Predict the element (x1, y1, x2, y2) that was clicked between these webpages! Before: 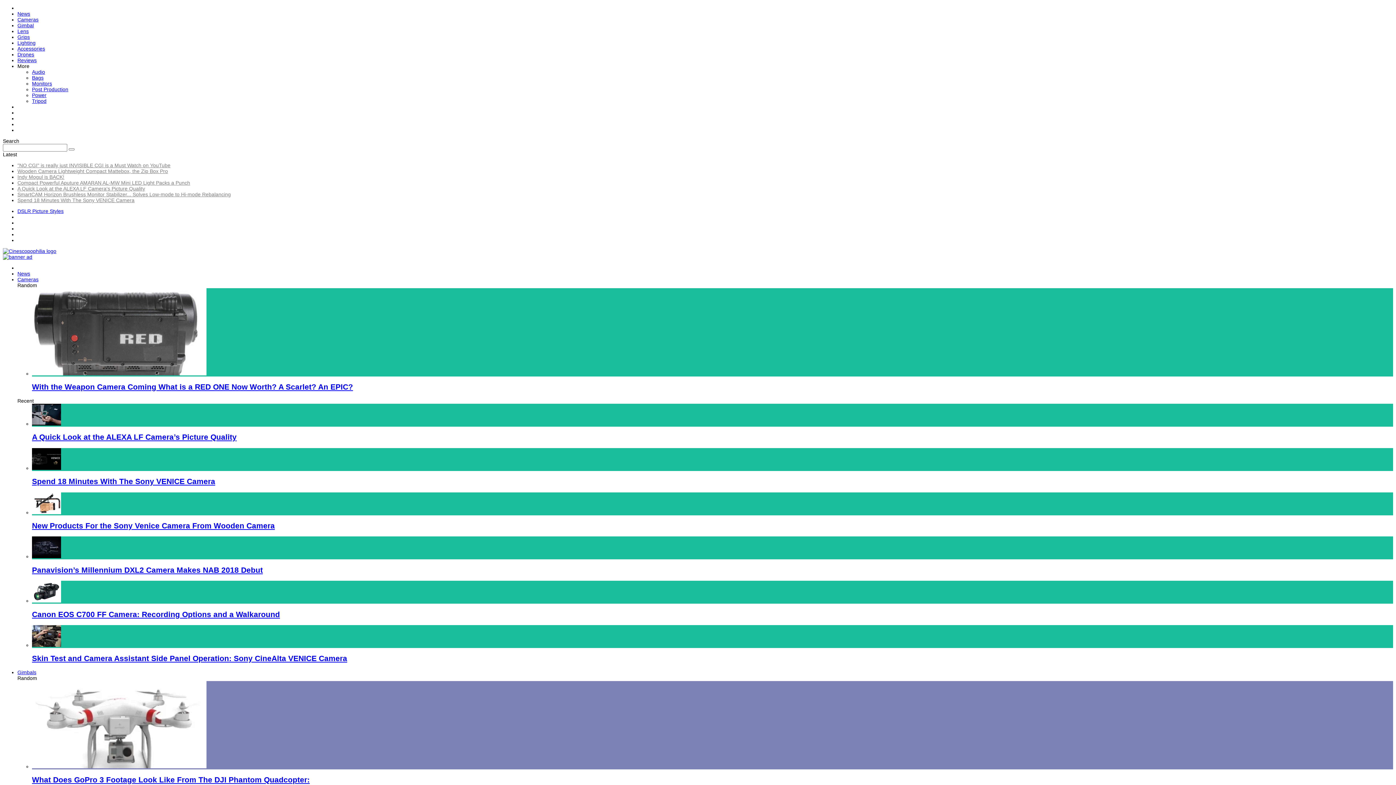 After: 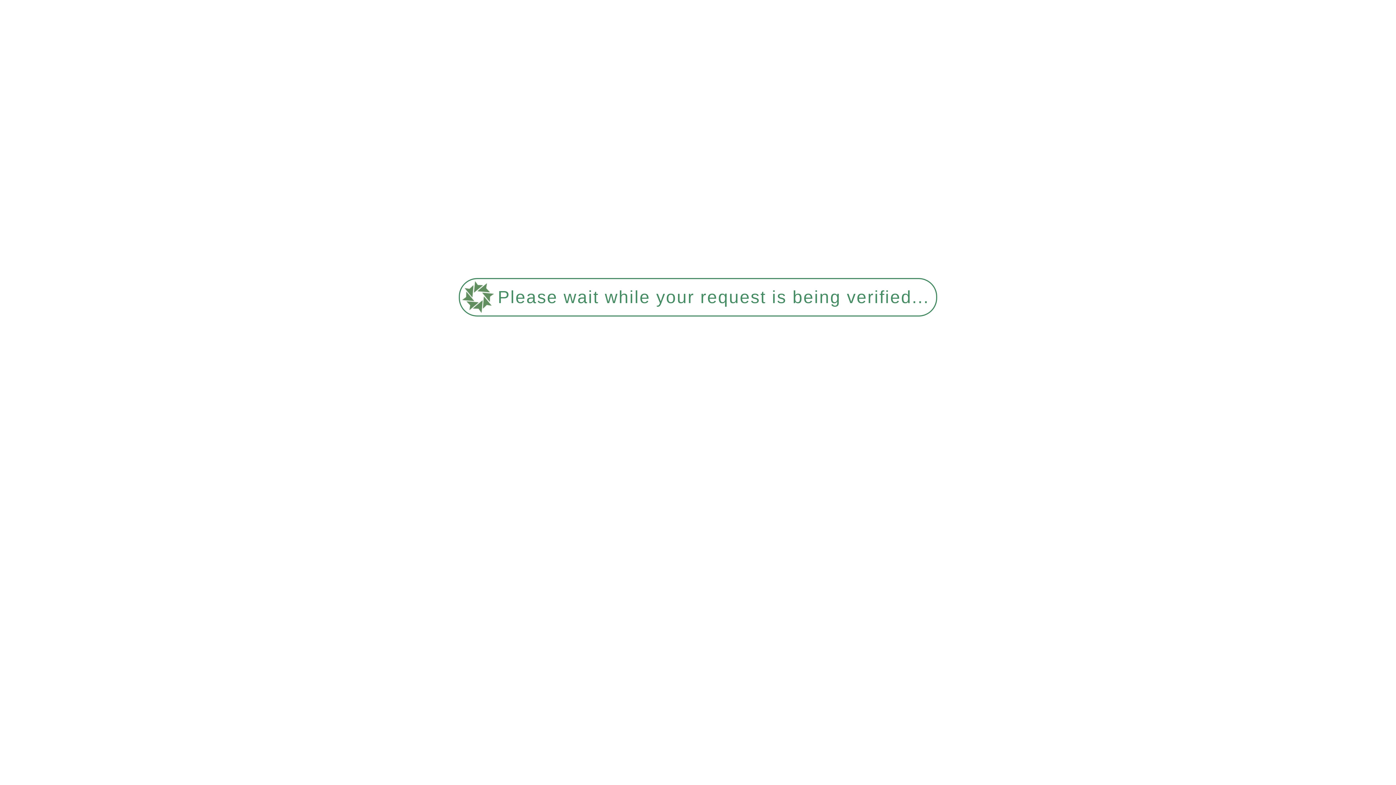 Action: bbox: (32, 763, 206, 769)